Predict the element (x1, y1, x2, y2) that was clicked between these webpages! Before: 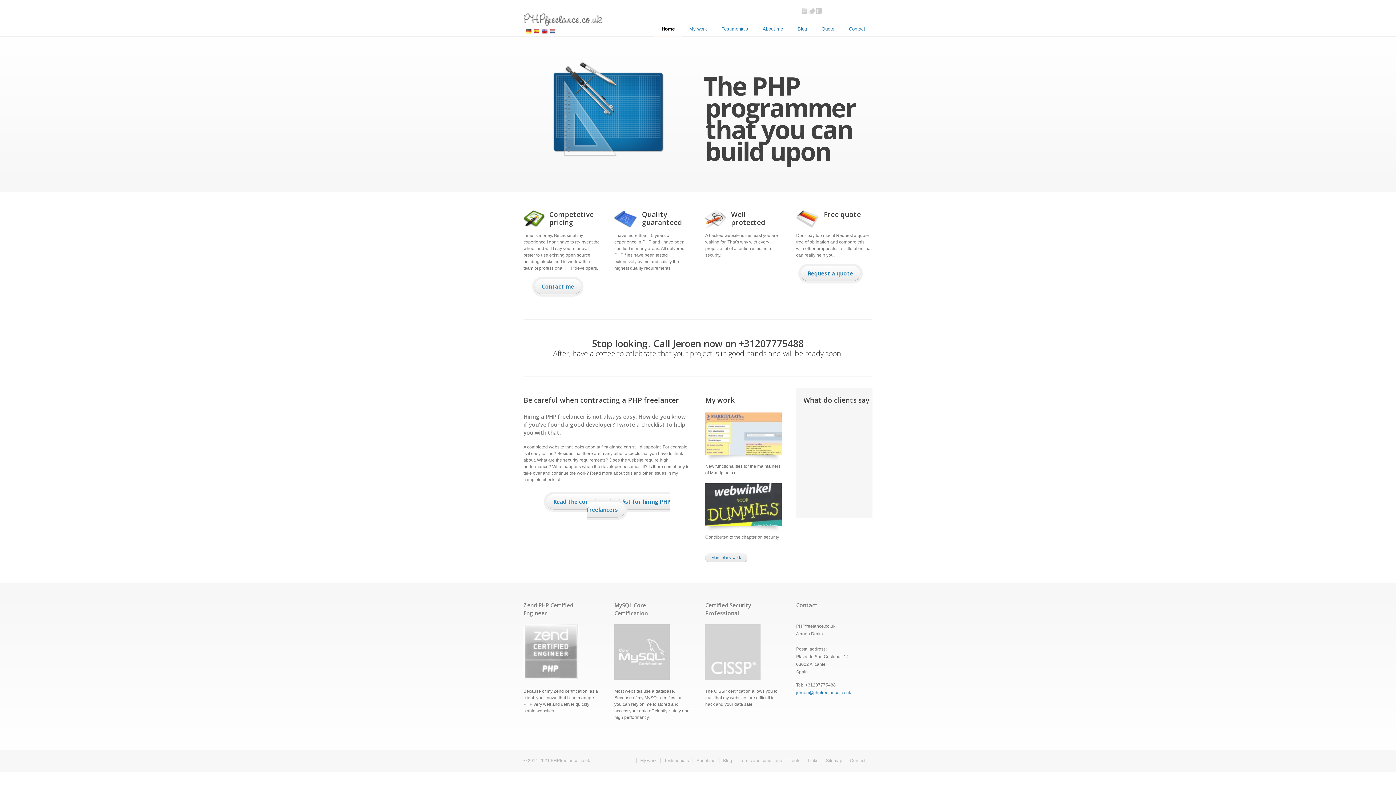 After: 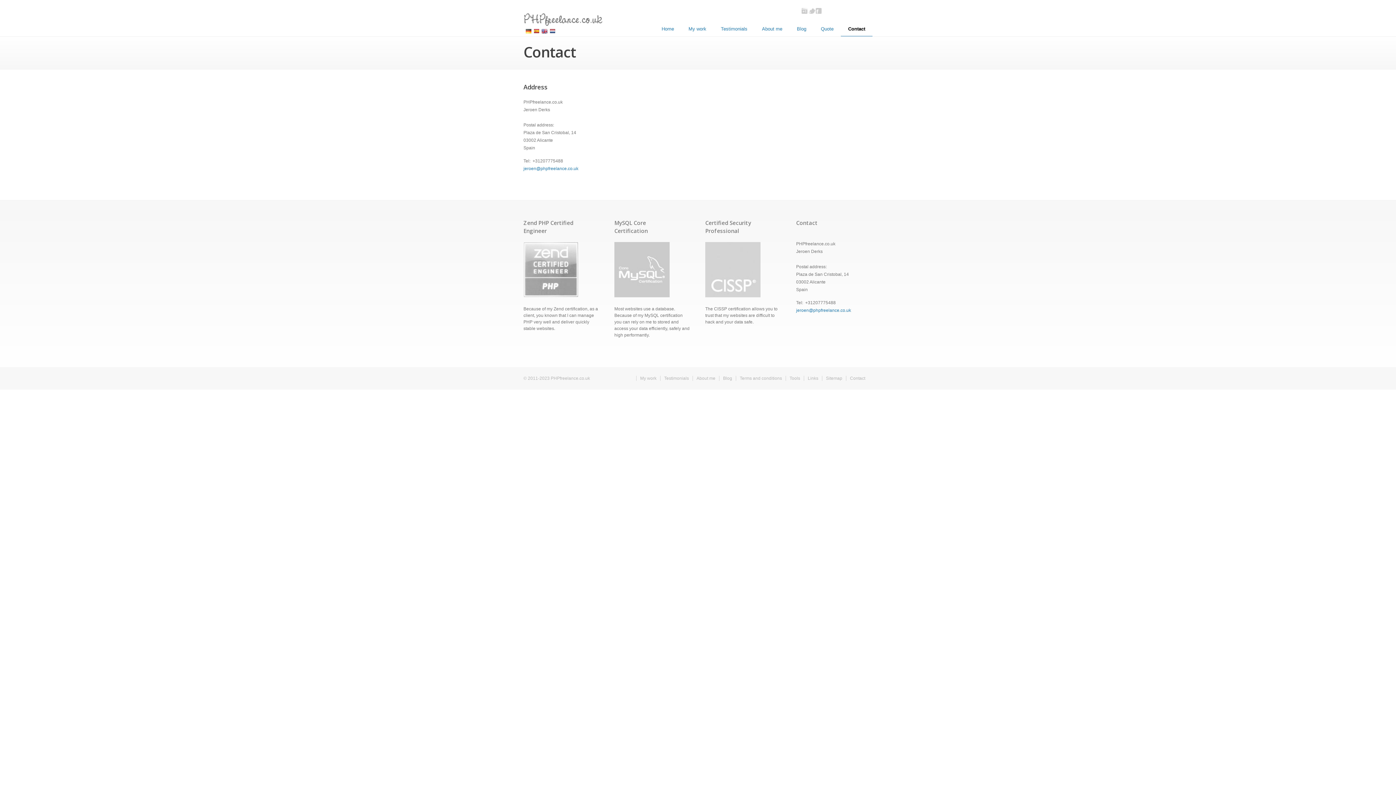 Action: label: Contact bbox: (850, 758, 869, 763)